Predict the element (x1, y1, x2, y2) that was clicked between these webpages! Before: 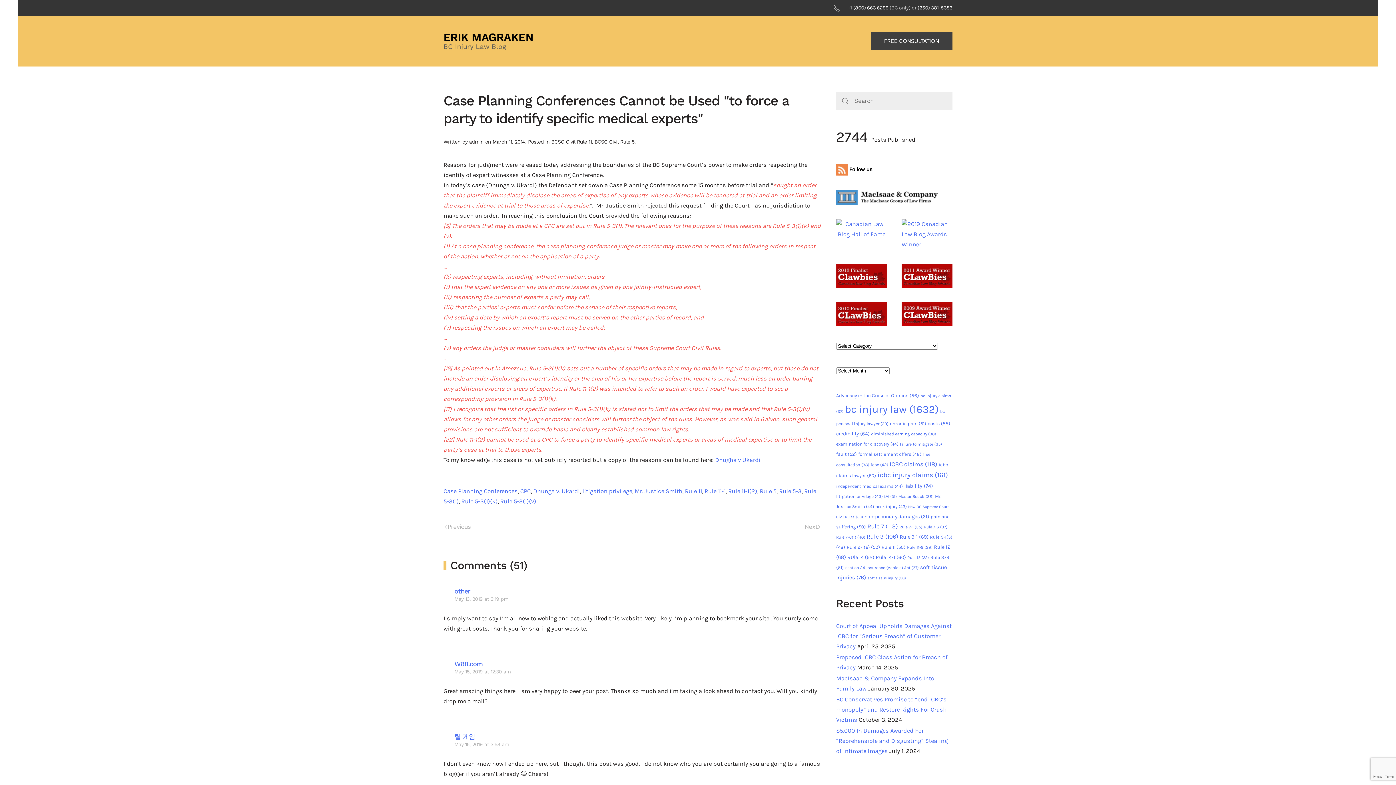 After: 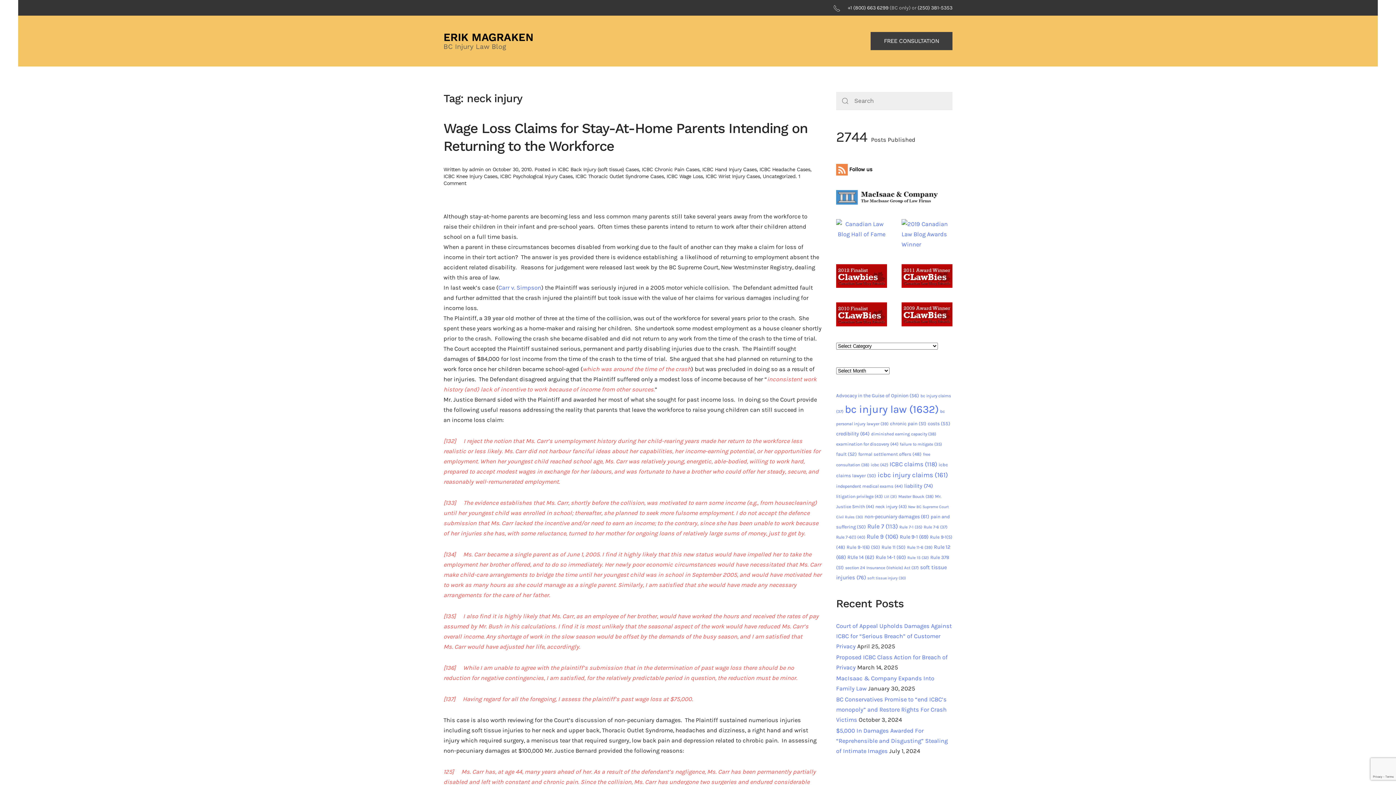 Action: label: neck injury (43 items) bbox: (875, 504, 906, 509)